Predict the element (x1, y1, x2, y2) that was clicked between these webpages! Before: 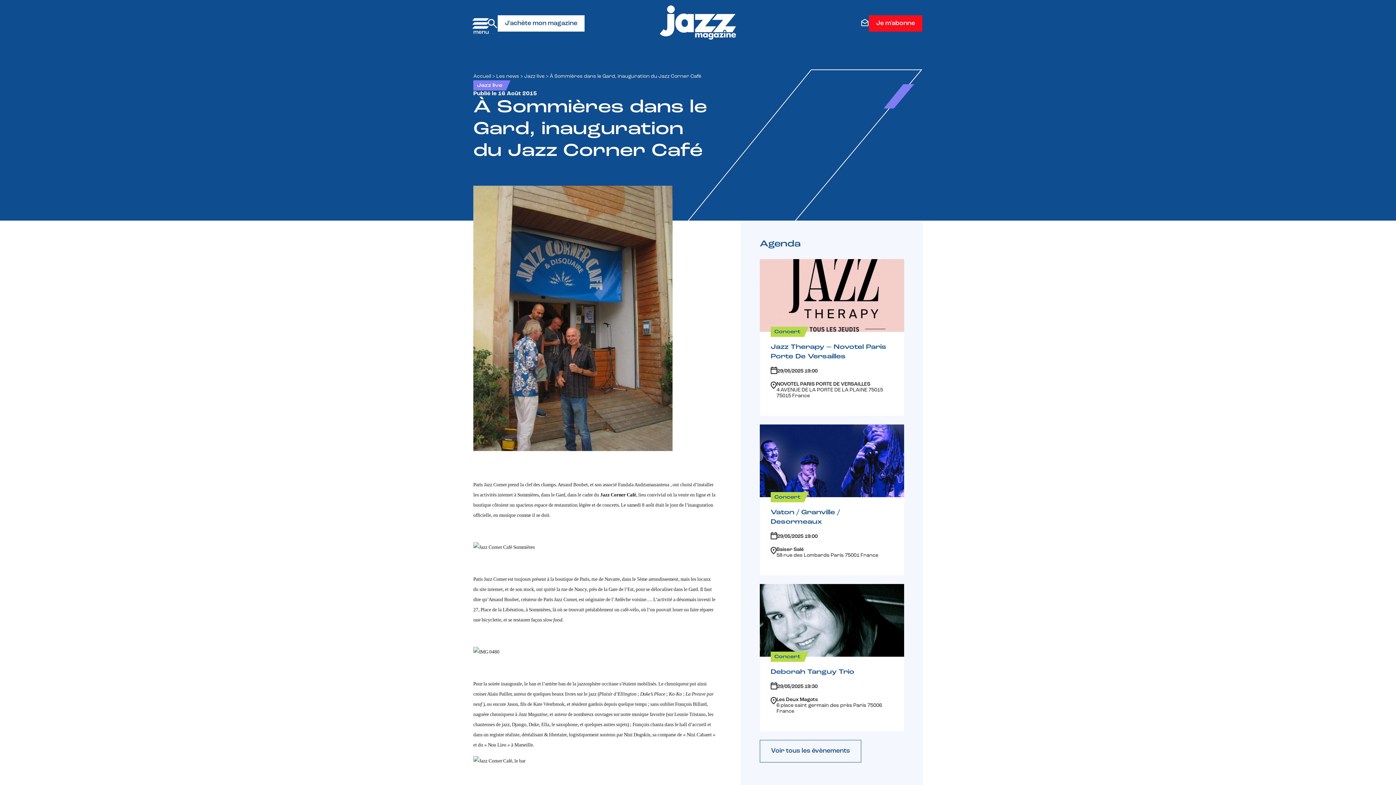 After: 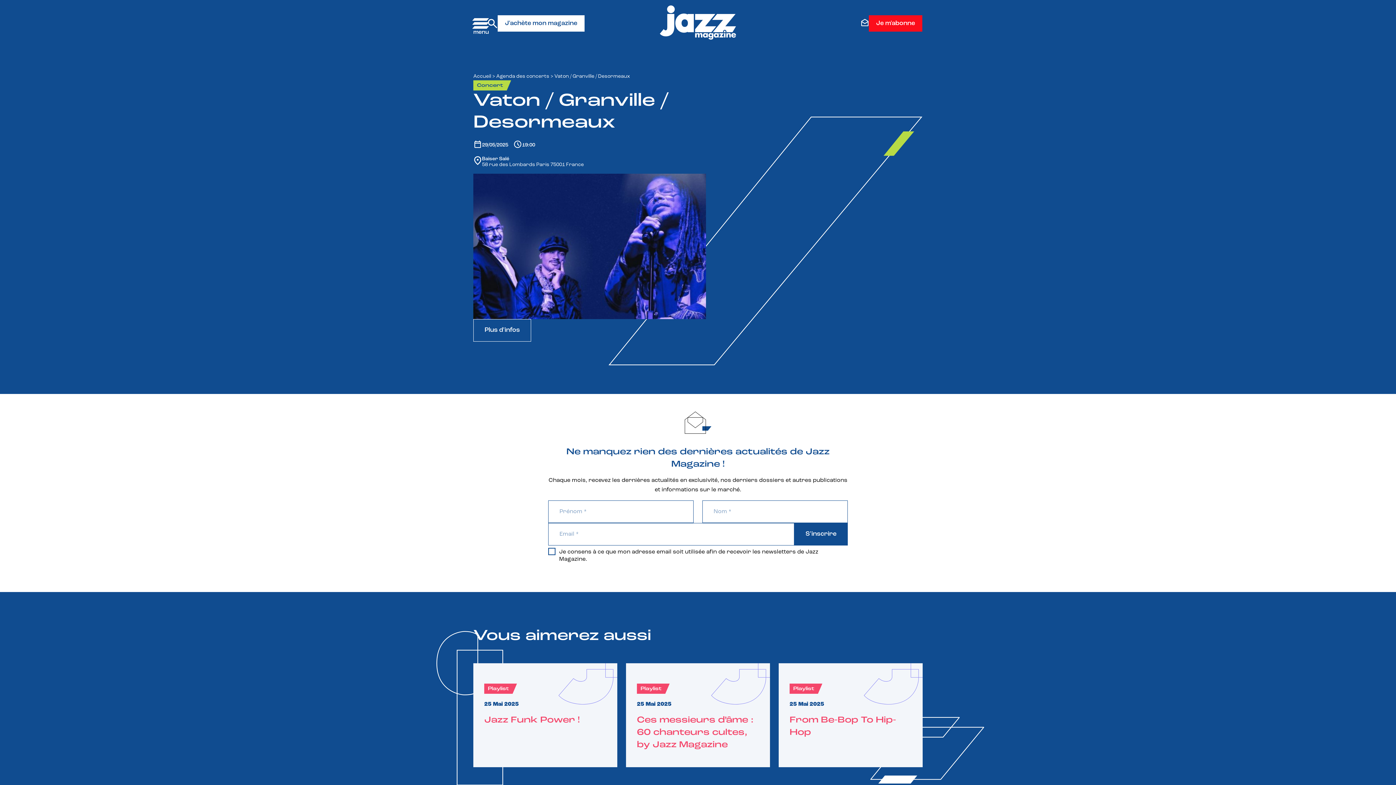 Action: label: Concert
Vaton / Granville / Desormeaux

29/05/2025 19:00

Baiser Salé
58 rue des Lombards Paris 75001 France bbox: (759, 424, 904, 575)